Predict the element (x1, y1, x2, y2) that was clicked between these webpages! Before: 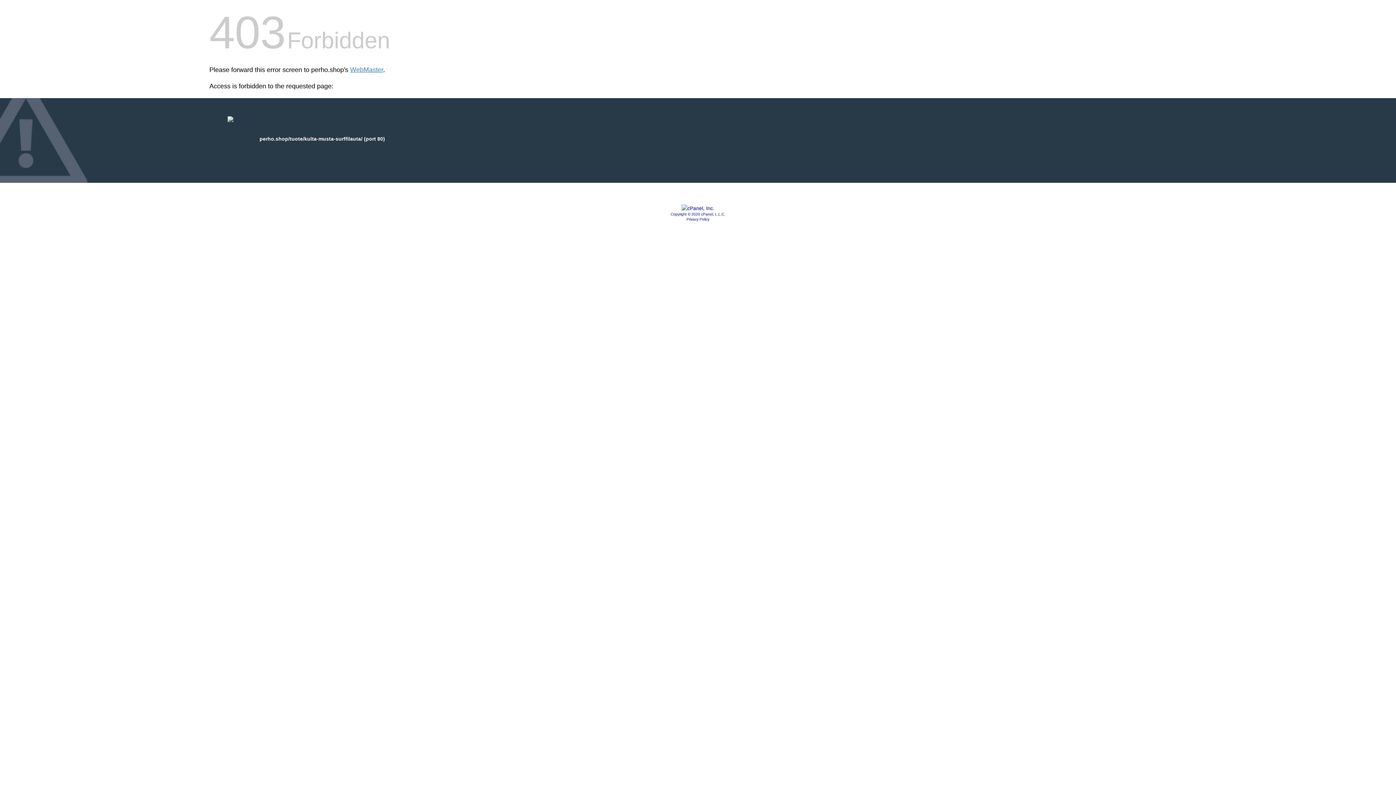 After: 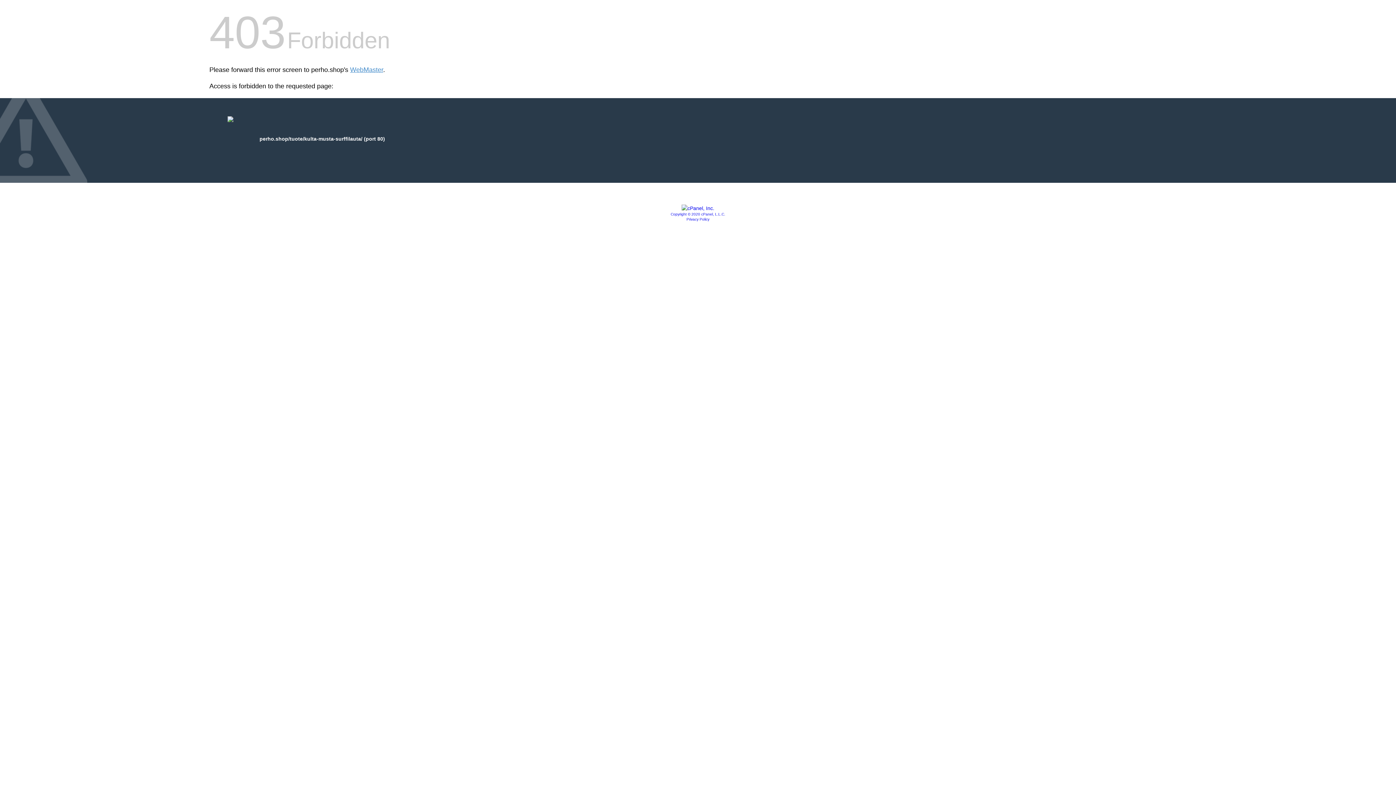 Action: bbox: (670, 212, 725, 216) label: Copyright © 2020 cPanel, L.L.C.